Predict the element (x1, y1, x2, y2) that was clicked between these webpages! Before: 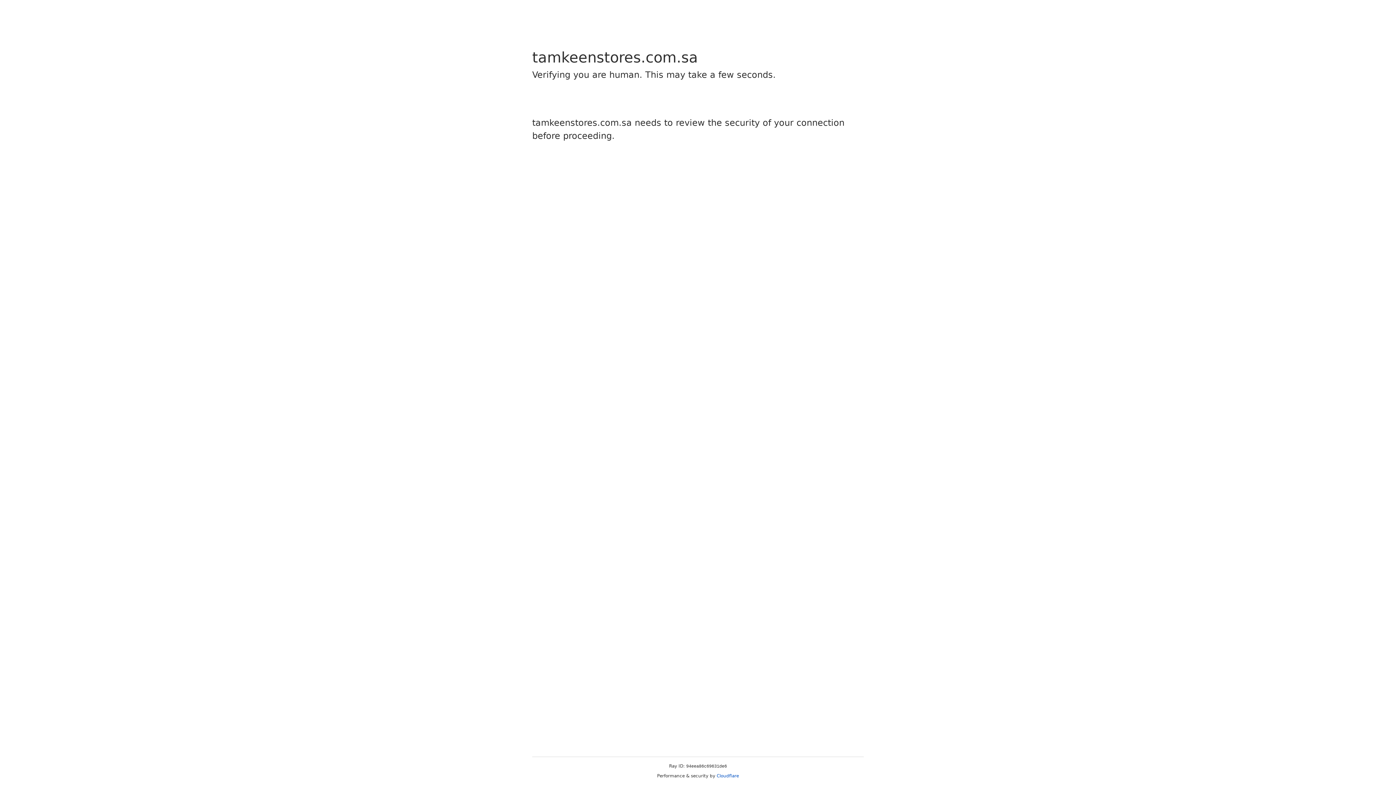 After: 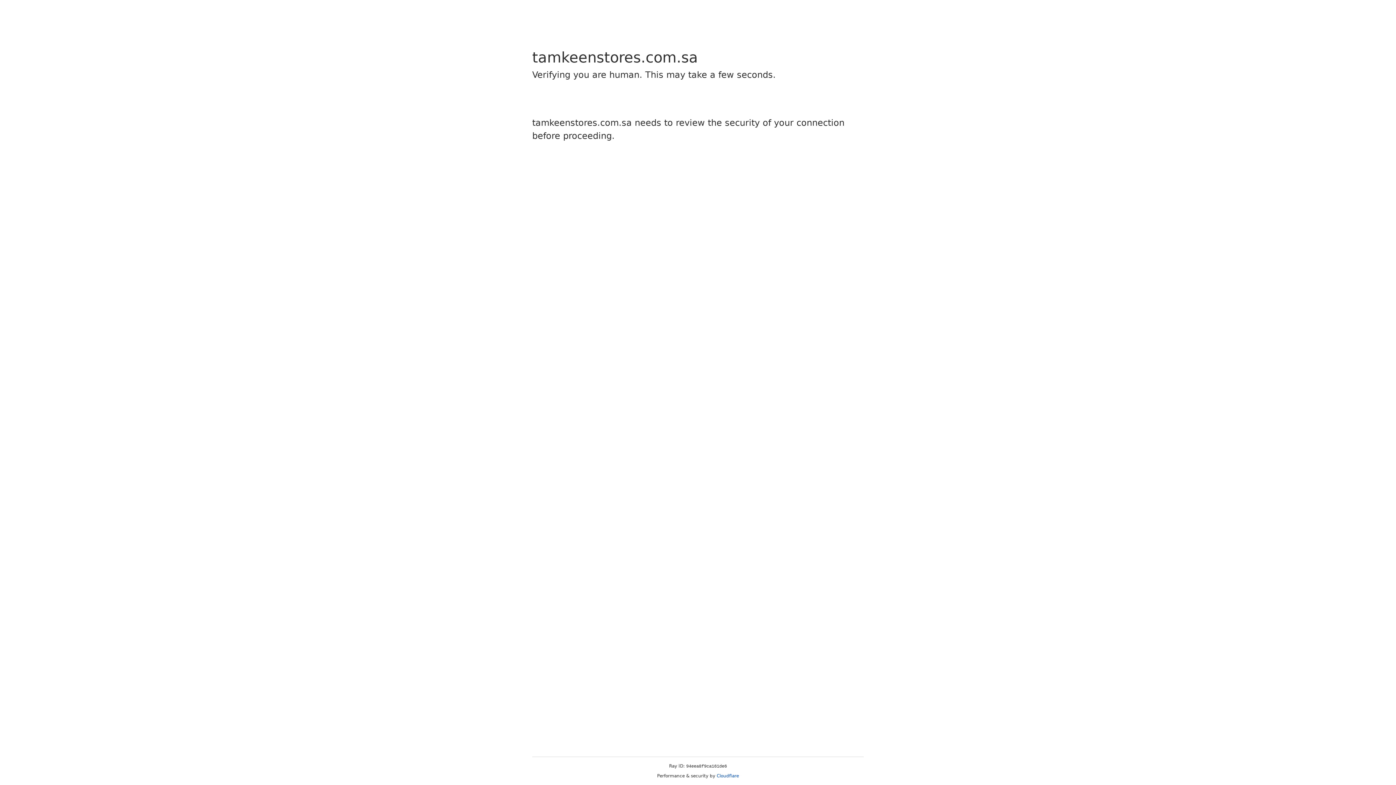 Action: label: Cloudflare bbox: (716, 773, 739, 778)